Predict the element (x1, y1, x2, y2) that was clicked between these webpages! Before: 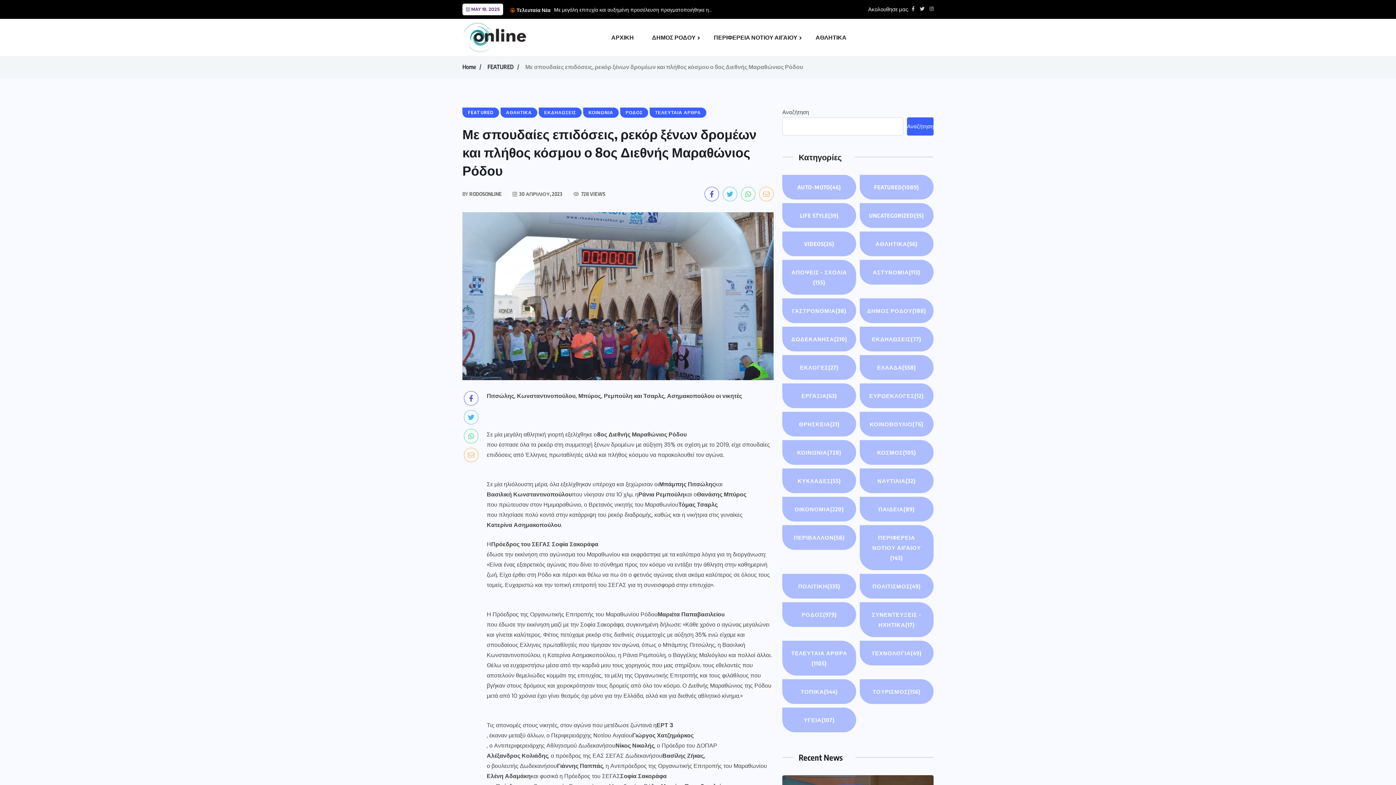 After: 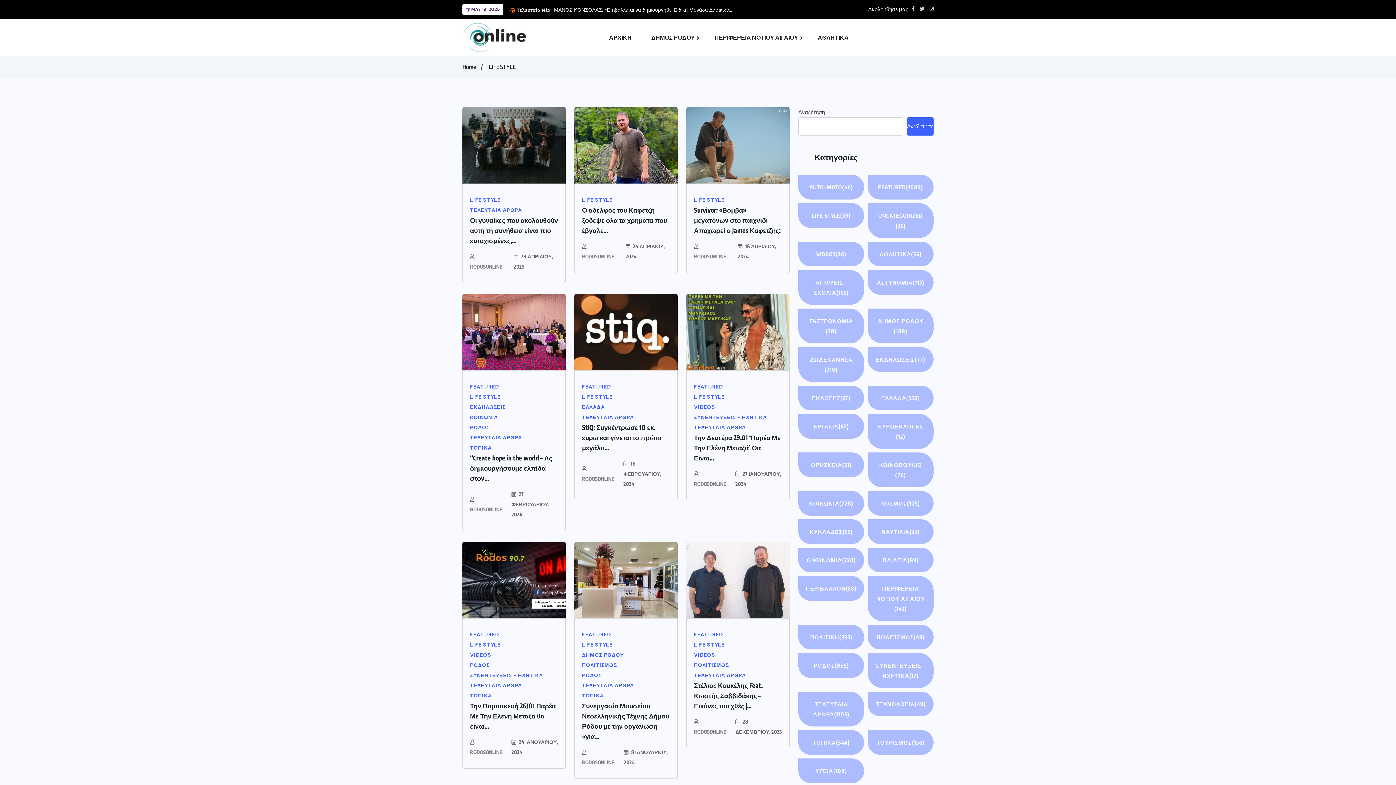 Action: bbox: (782, 203, 856, 228) label: LIFE STYLE(39)